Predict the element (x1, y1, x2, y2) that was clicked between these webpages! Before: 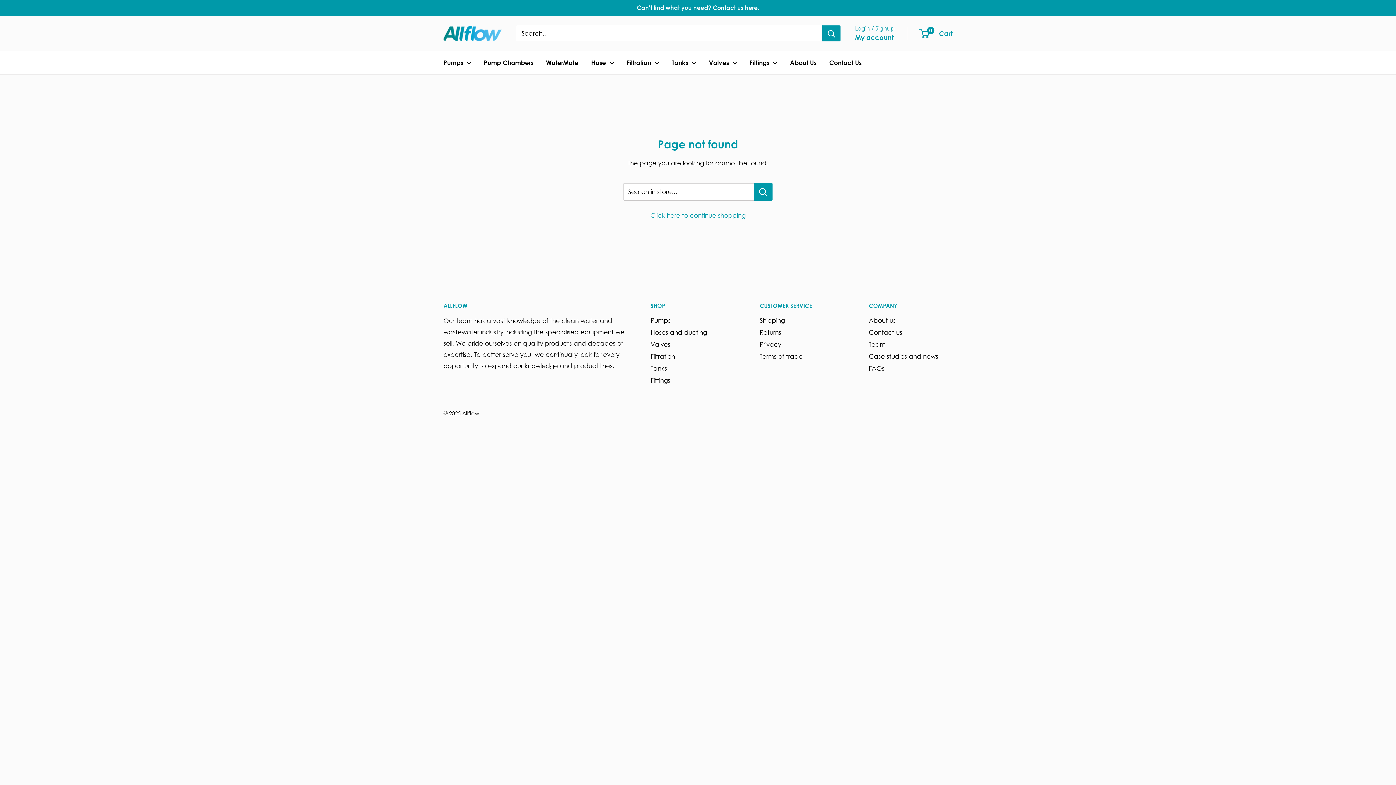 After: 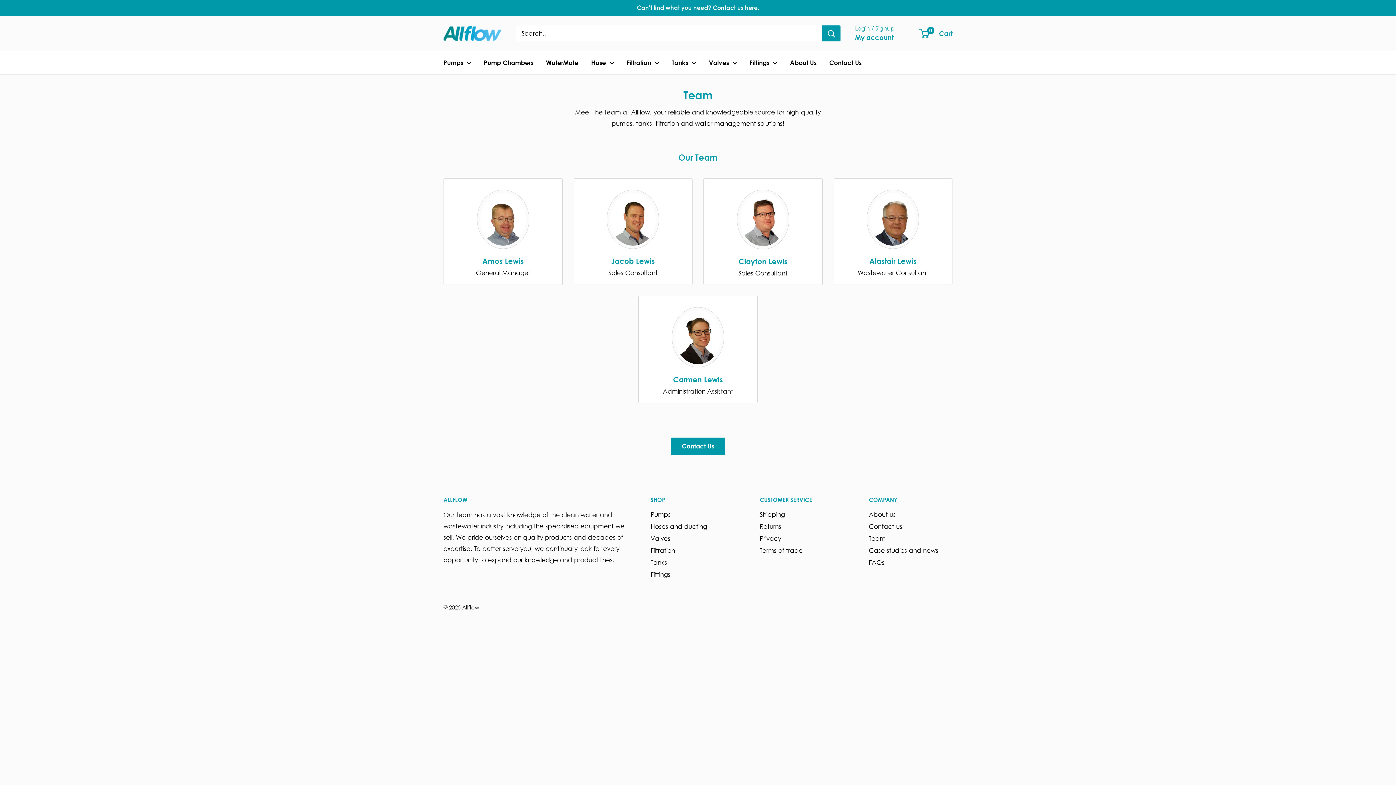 Action: bbox: (869, 338, 952, 350) label: Team